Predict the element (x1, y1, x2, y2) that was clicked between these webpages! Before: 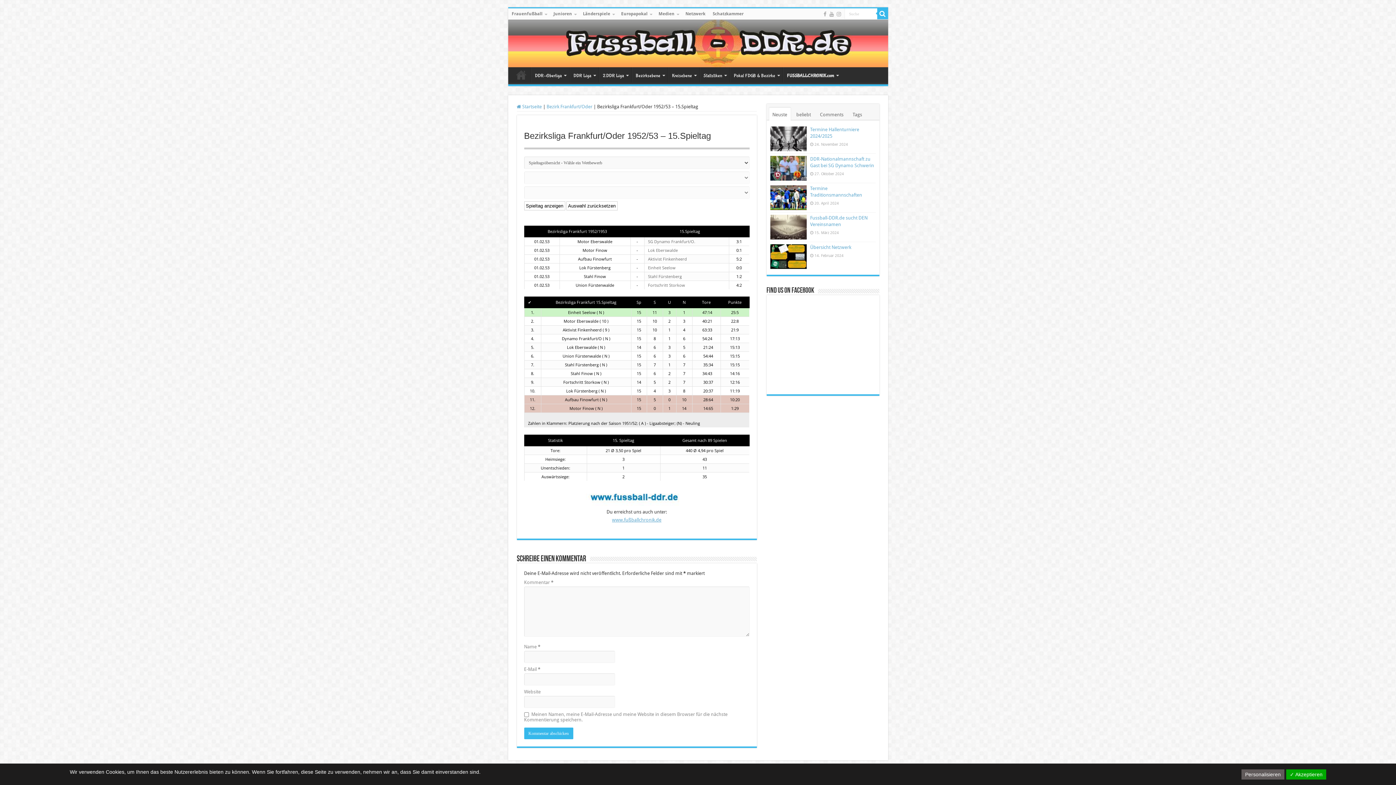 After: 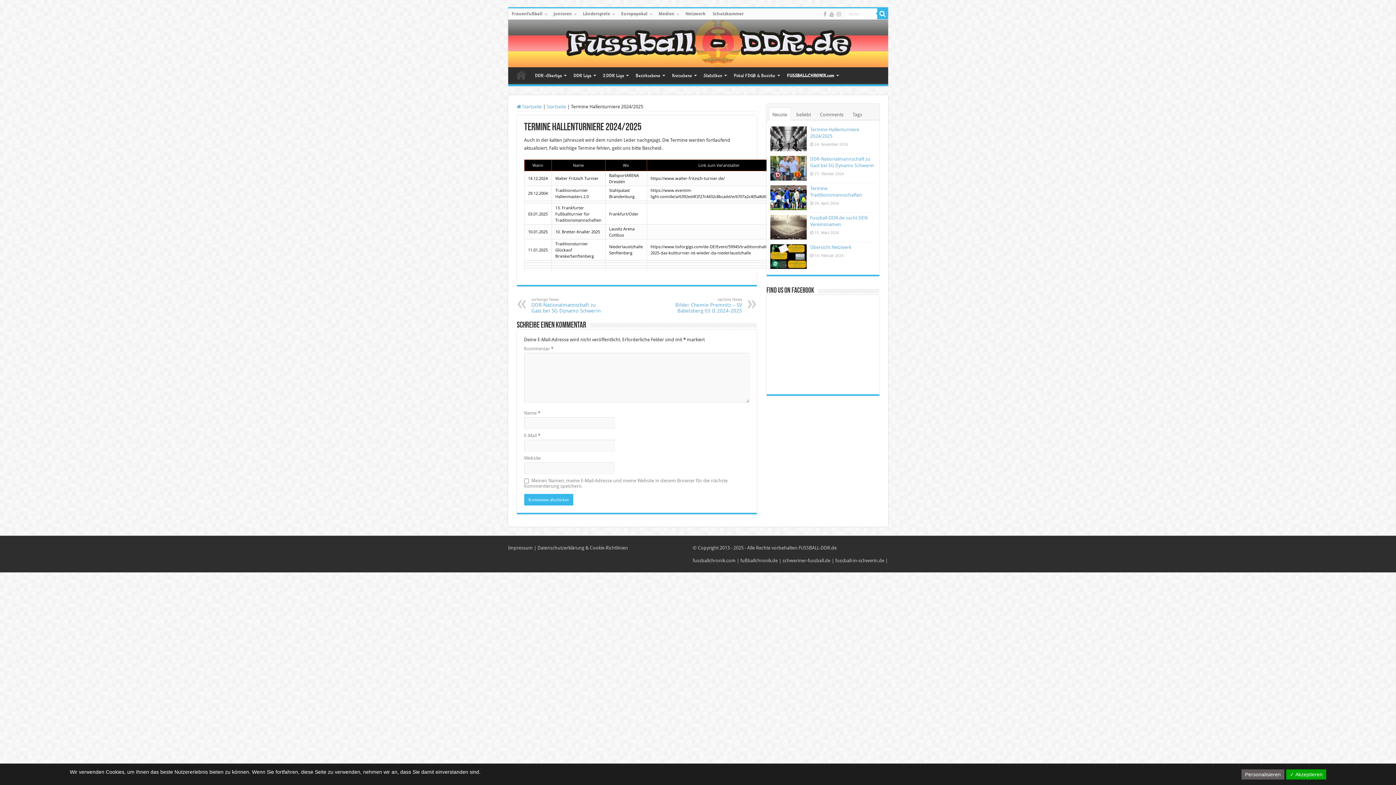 Action: bbox: (770, 126, 806, 151)